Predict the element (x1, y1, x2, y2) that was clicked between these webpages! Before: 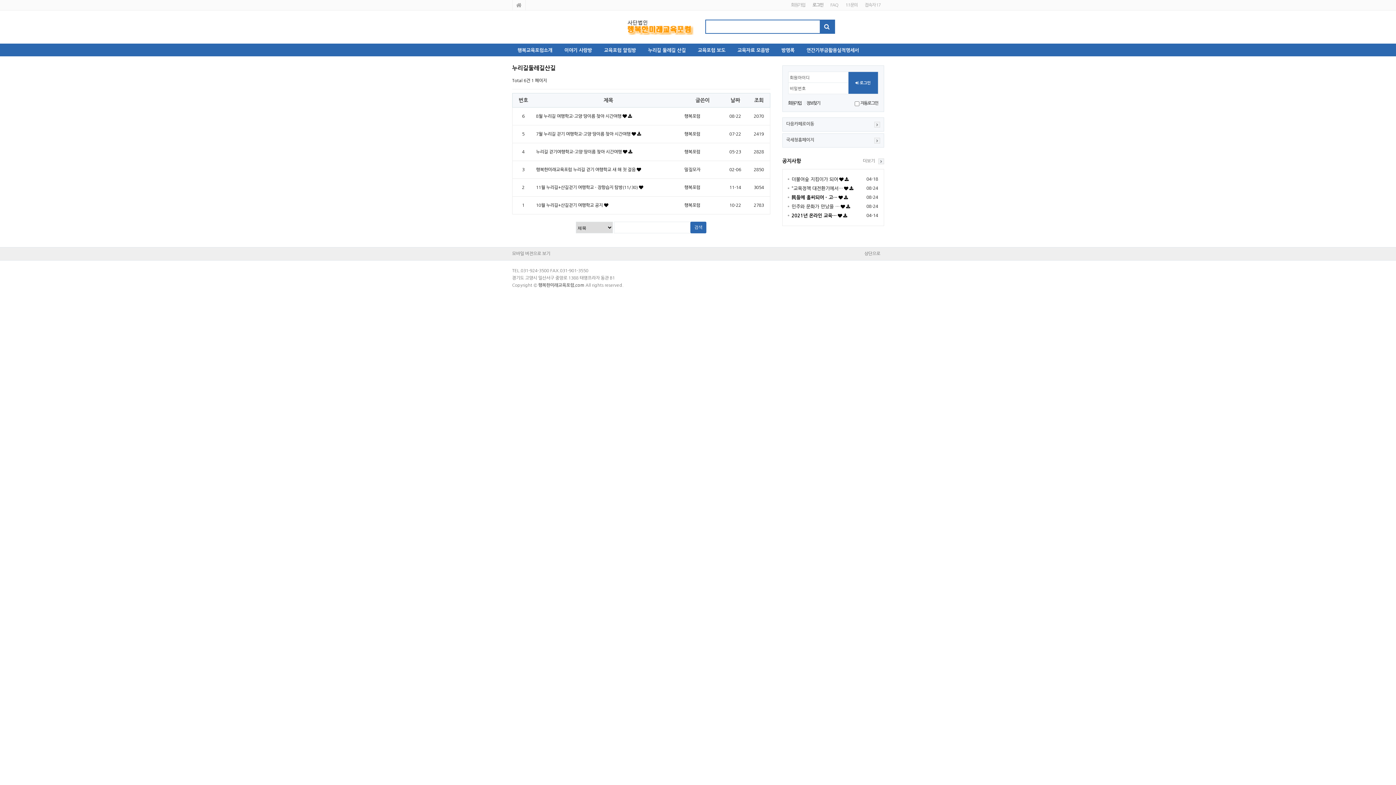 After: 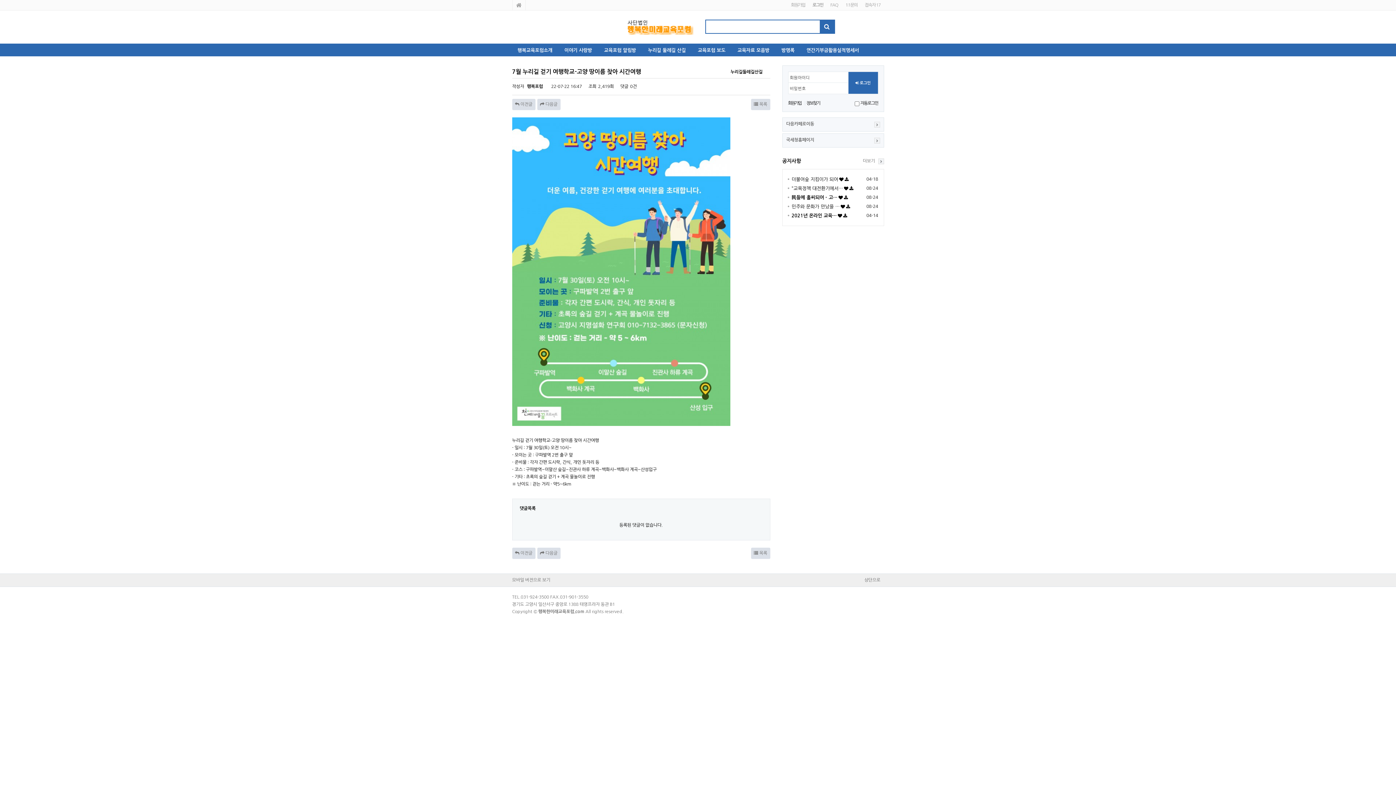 Action: bbox: (536, 132, 631, 136) label: 7월 누리길 걷기 여행학교-고양 땅이름 찾아 시간여행 